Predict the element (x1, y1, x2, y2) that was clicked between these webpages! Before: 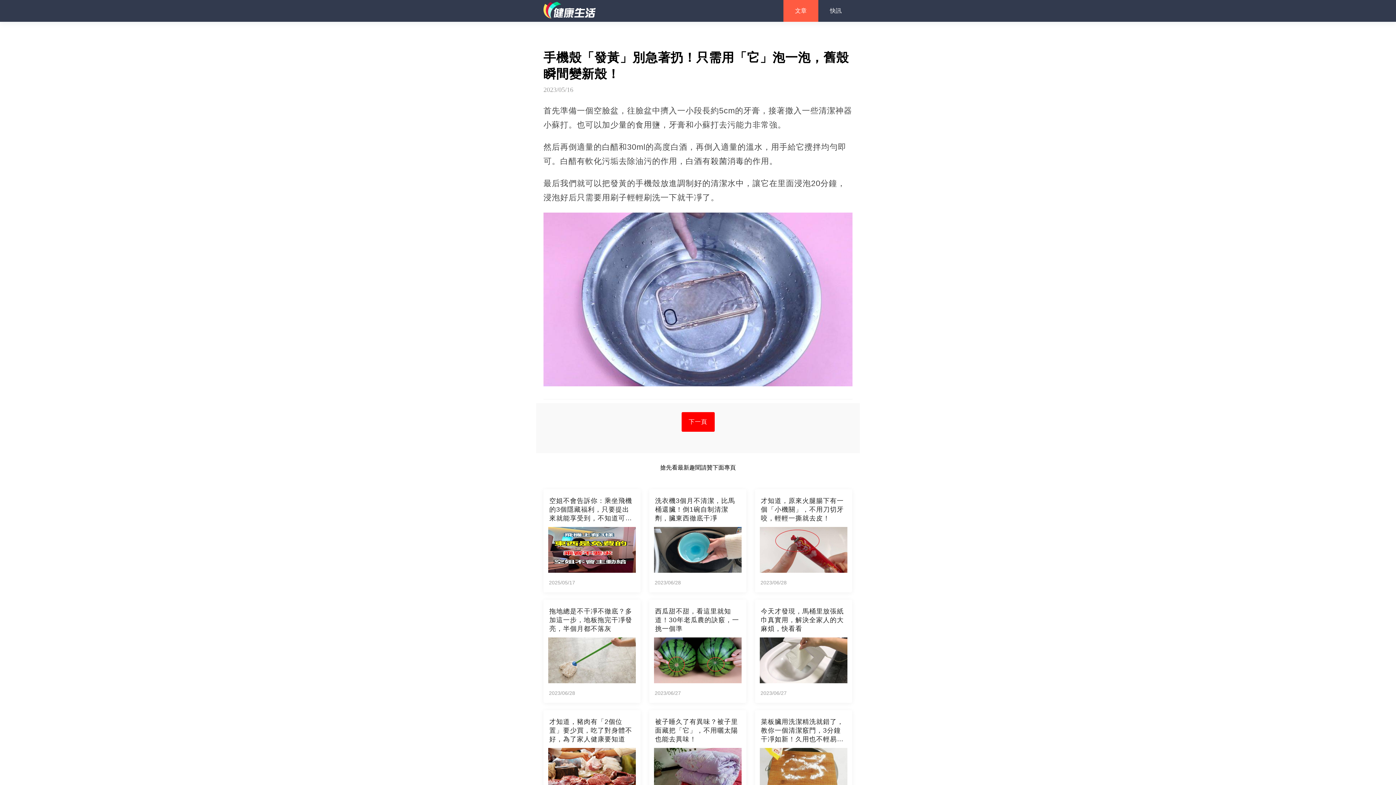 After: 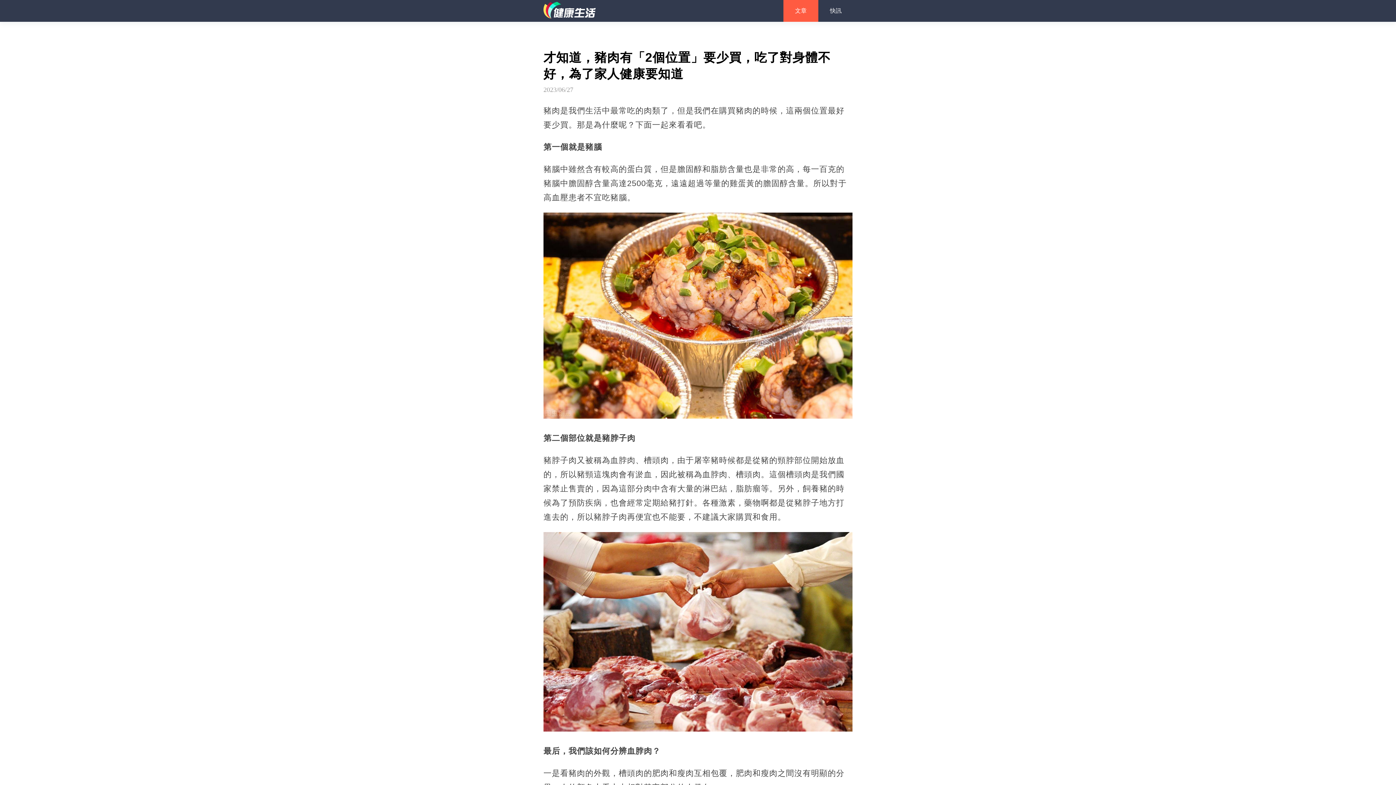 Action: bbox: (543, 710, 640, 820) label: 才知道，豬肉有「2個位置」要少買，吃了對身體不好，為了家人健康要知道
2023/06/27